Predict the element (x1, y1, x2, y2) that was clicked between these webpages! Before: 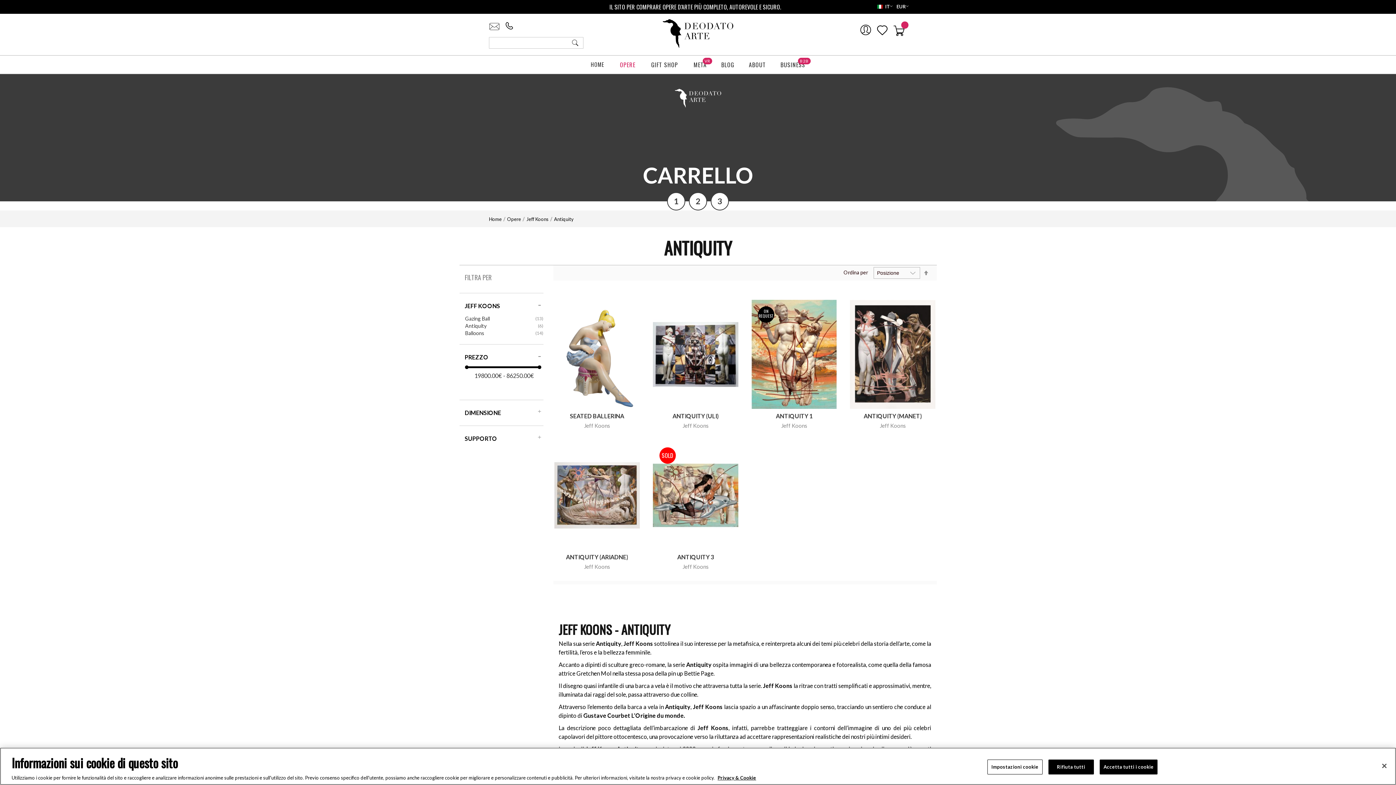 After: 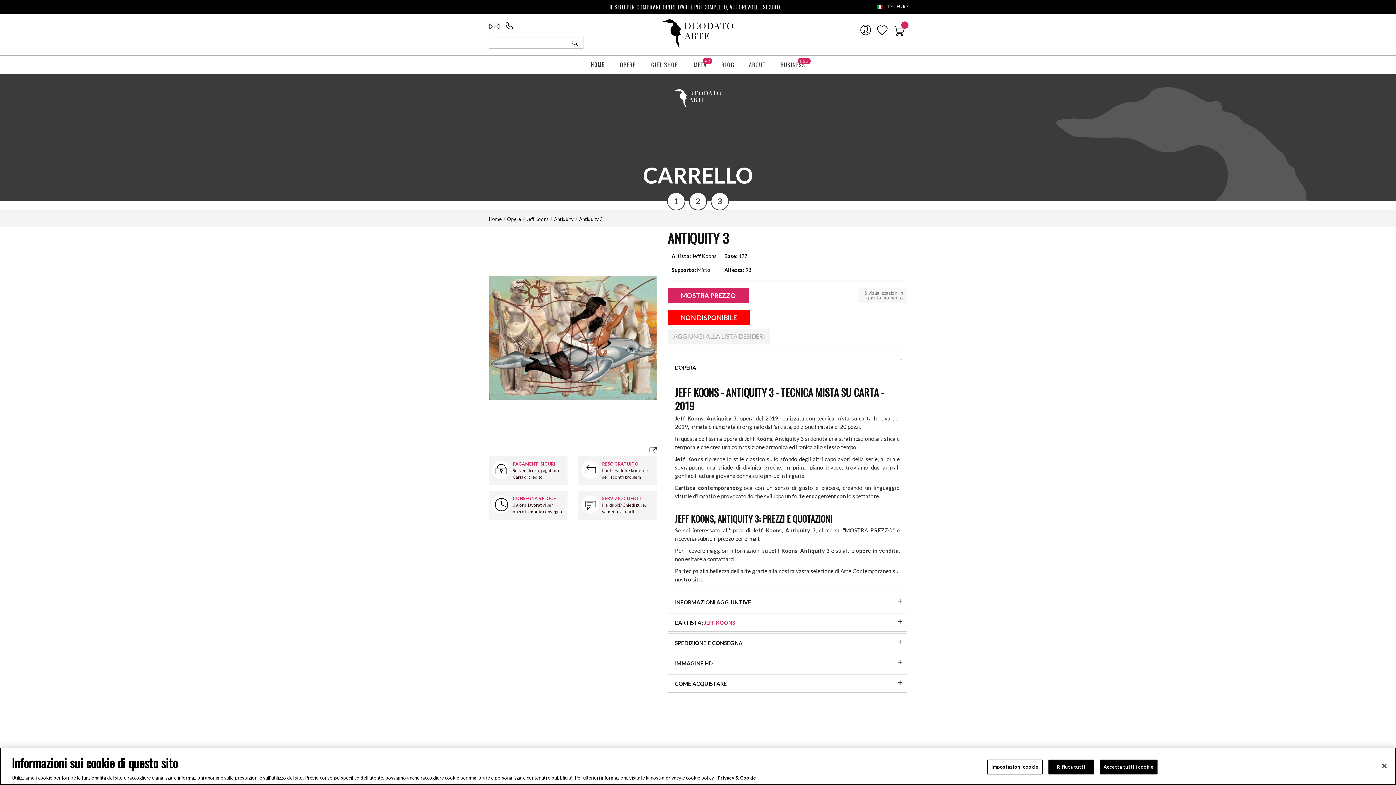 Action: label: ANTIQUITY 3 bbox: (677, 553, 714, 560)